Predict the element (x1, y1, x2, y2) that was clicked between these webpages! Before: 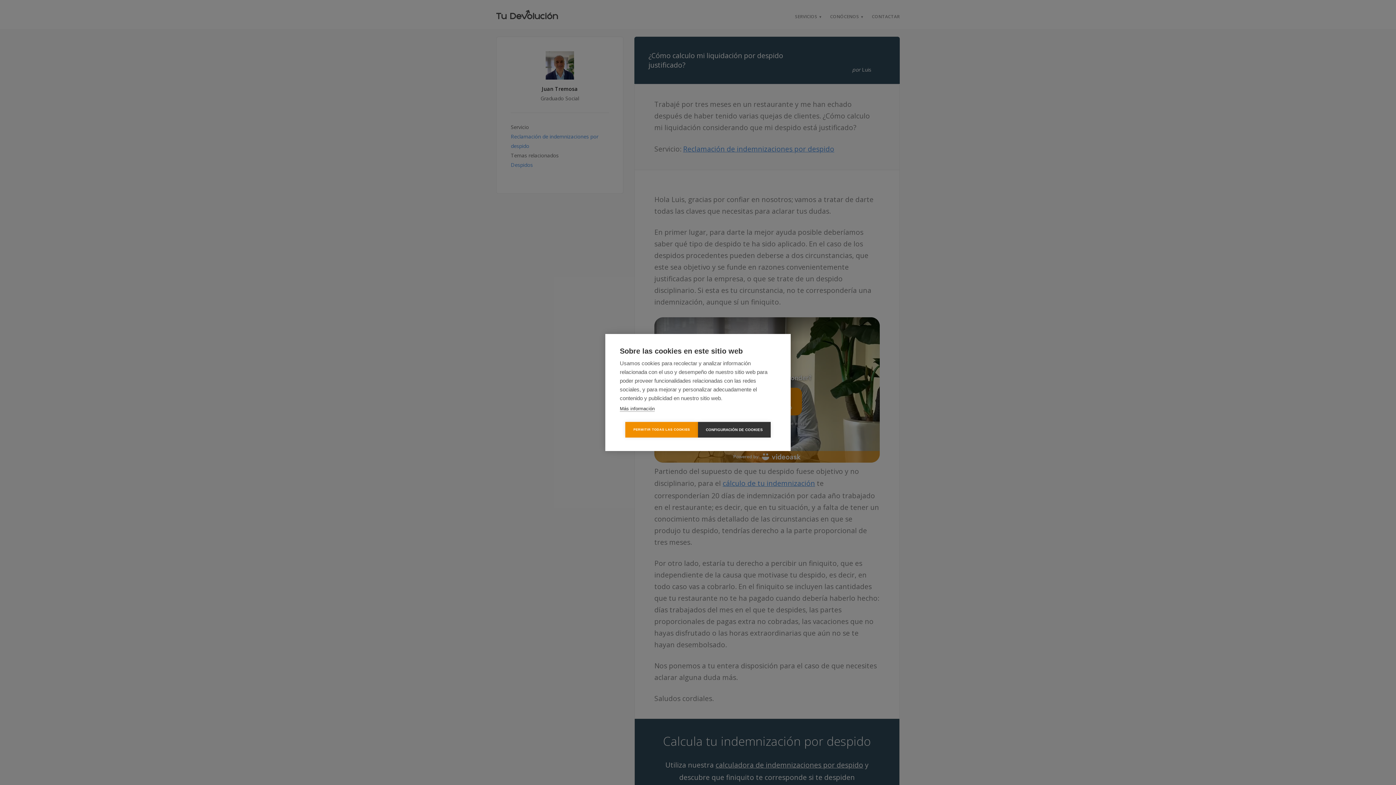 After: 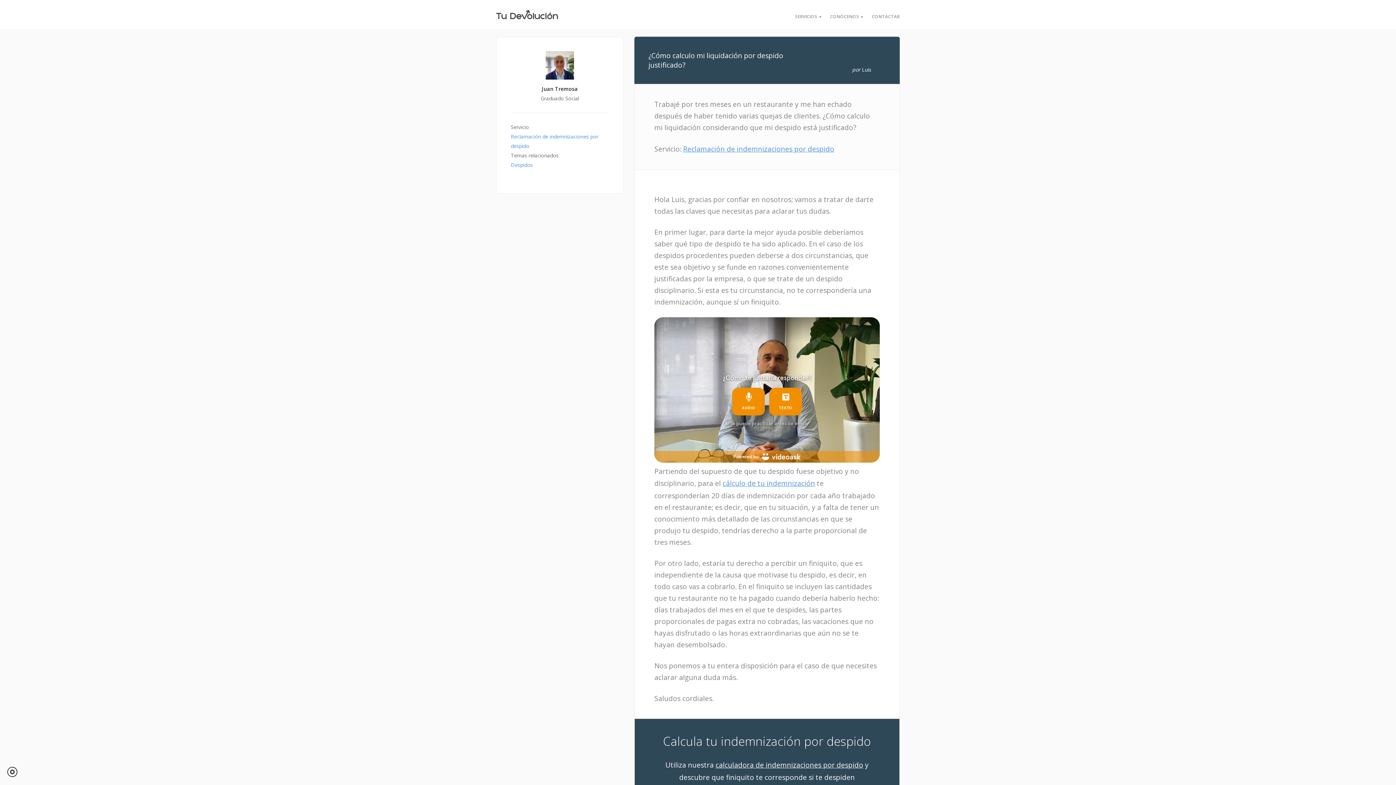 Action: bbox: (625, 422, 698, 437) label: PERMITIR TODAS LAS COOKIES